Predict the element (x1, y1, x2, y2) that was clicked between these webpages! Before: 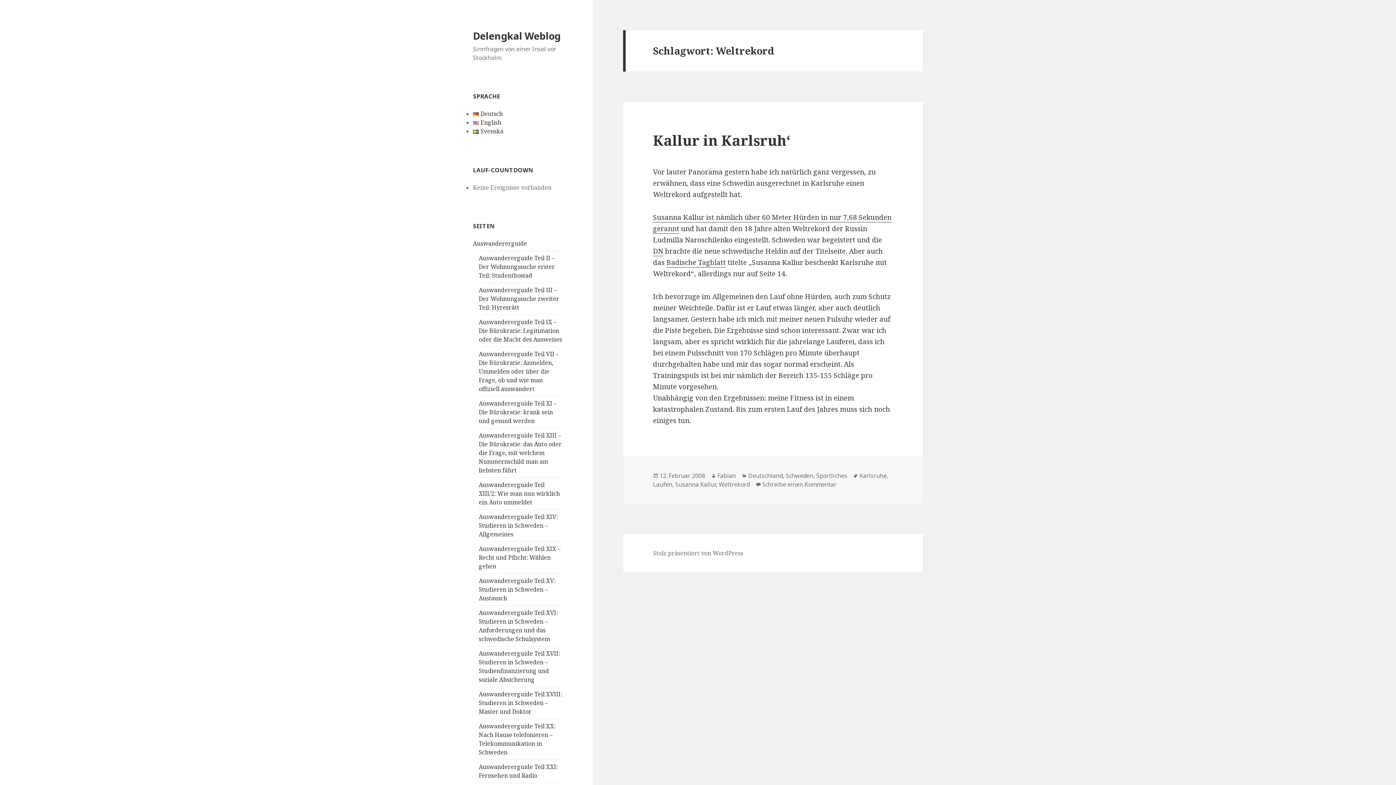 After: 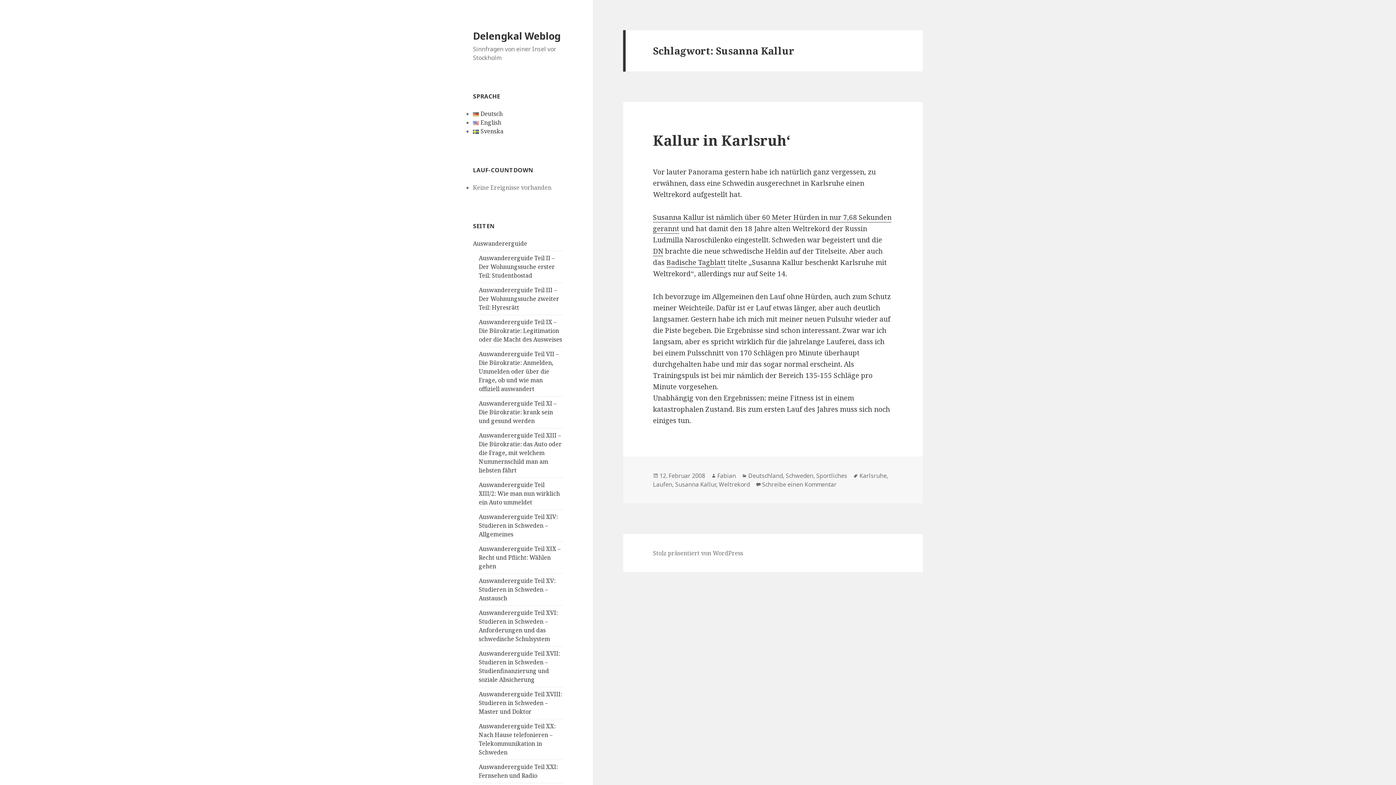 Action: label: Susanna Kallur bbox: (675, 480, 716, 489)